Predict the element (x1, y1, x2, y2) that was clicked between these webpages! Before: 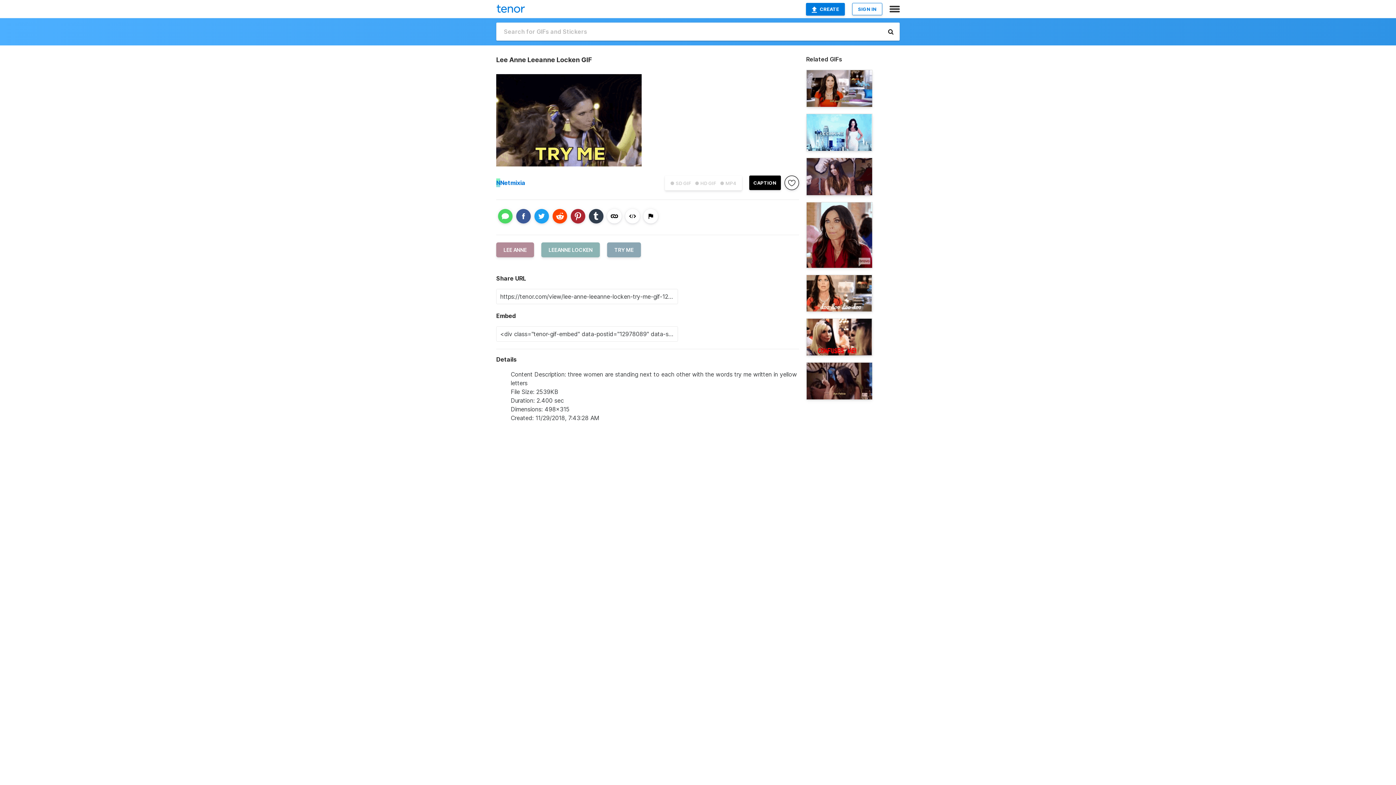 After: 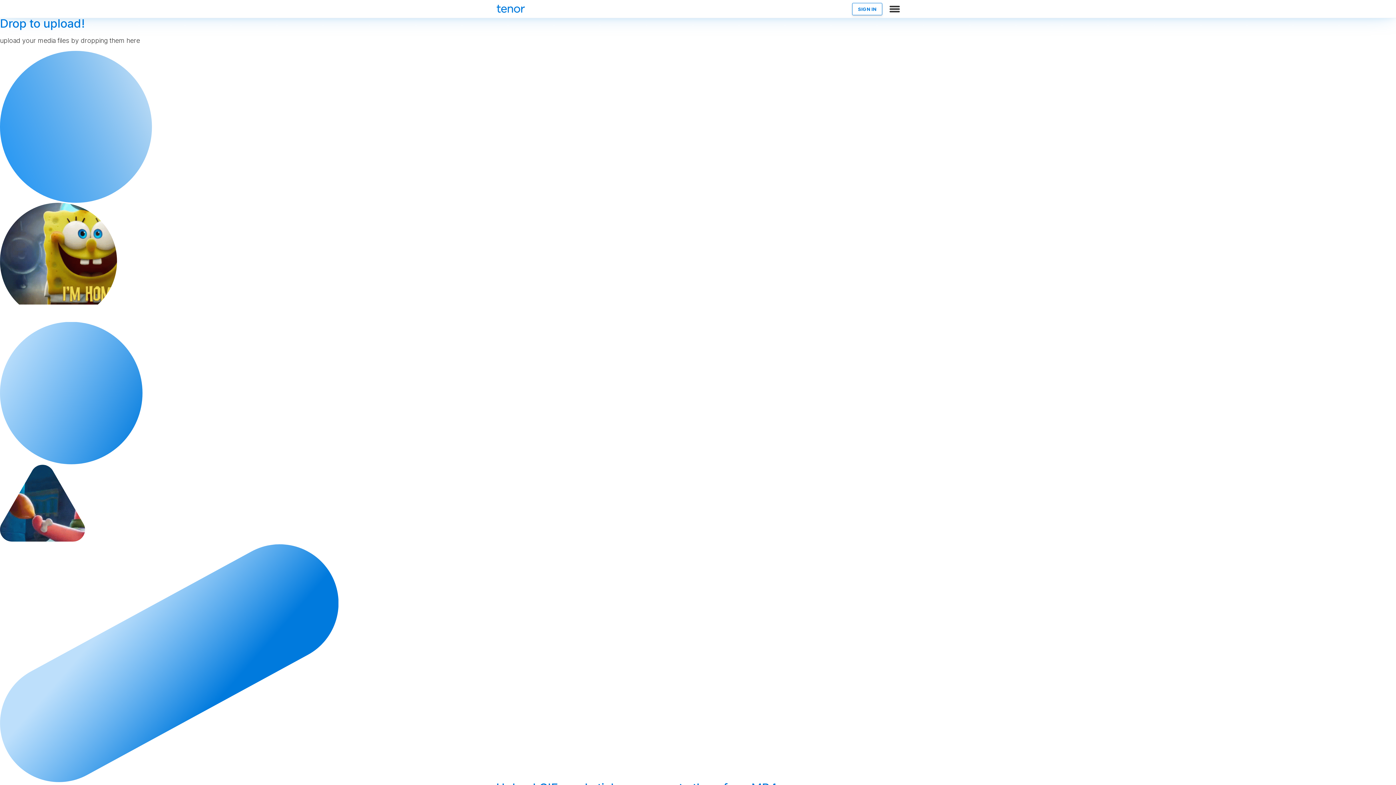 Action: label: CREATE bbox: (806, 2, 845, 15)